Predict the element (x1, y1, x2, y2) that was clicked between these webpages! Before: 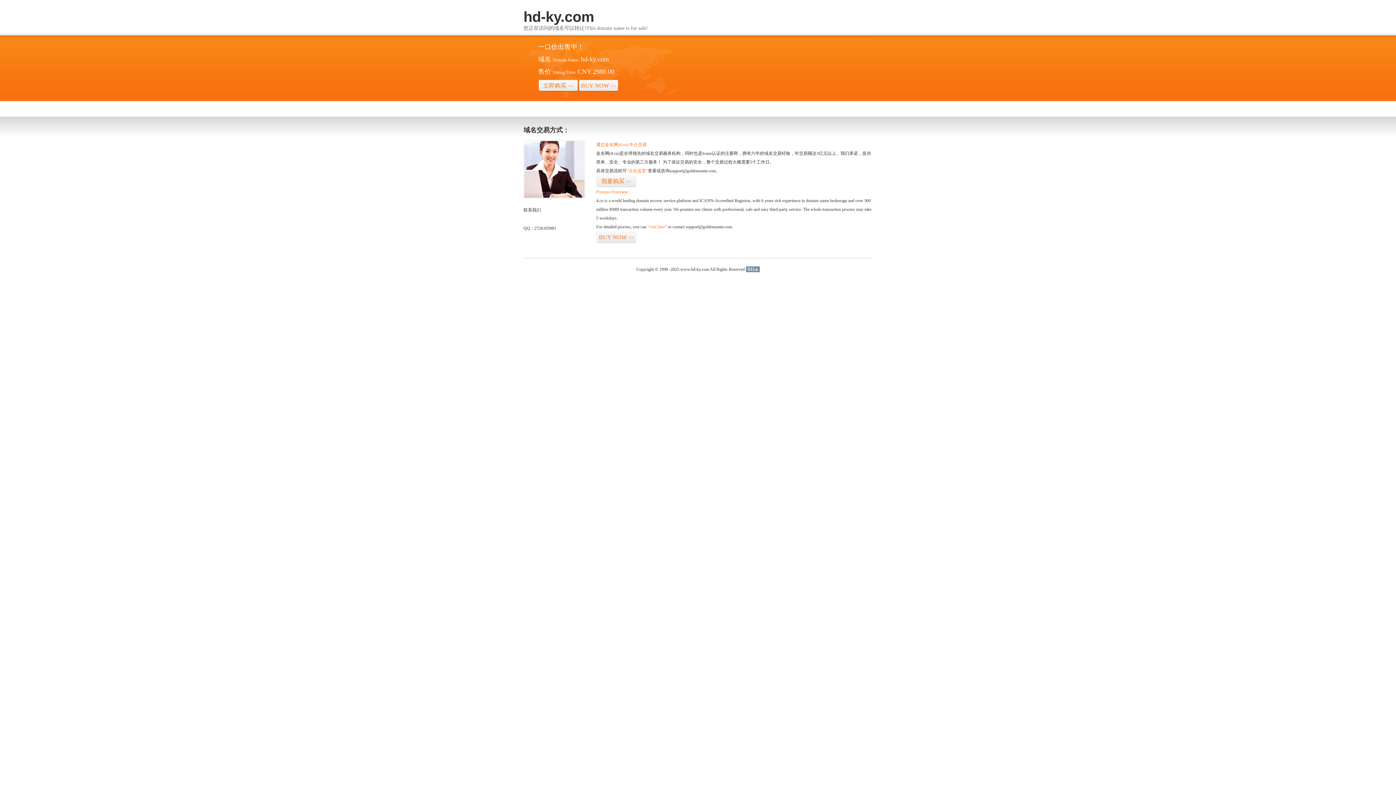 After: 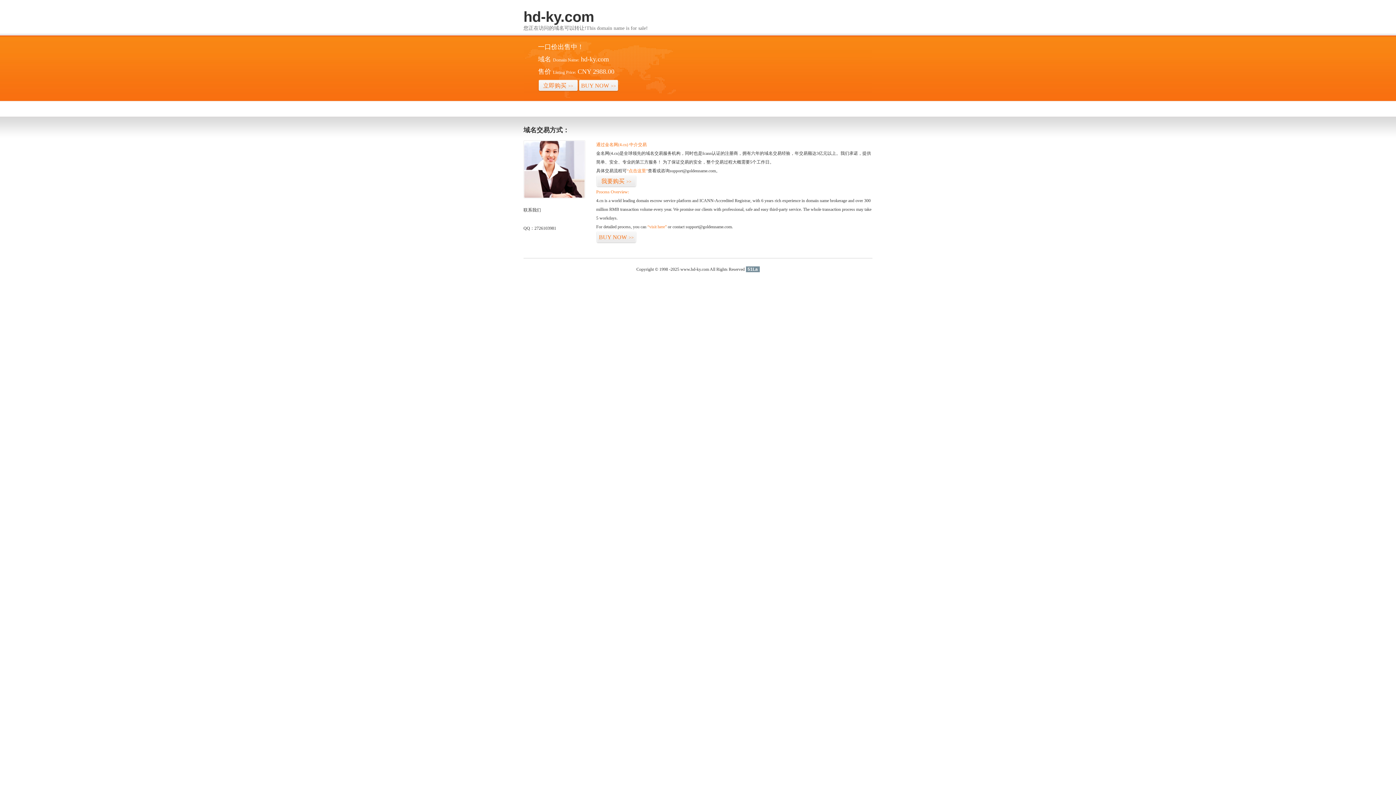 Action: bbox: (746, 266, 759, 272) label: 51La